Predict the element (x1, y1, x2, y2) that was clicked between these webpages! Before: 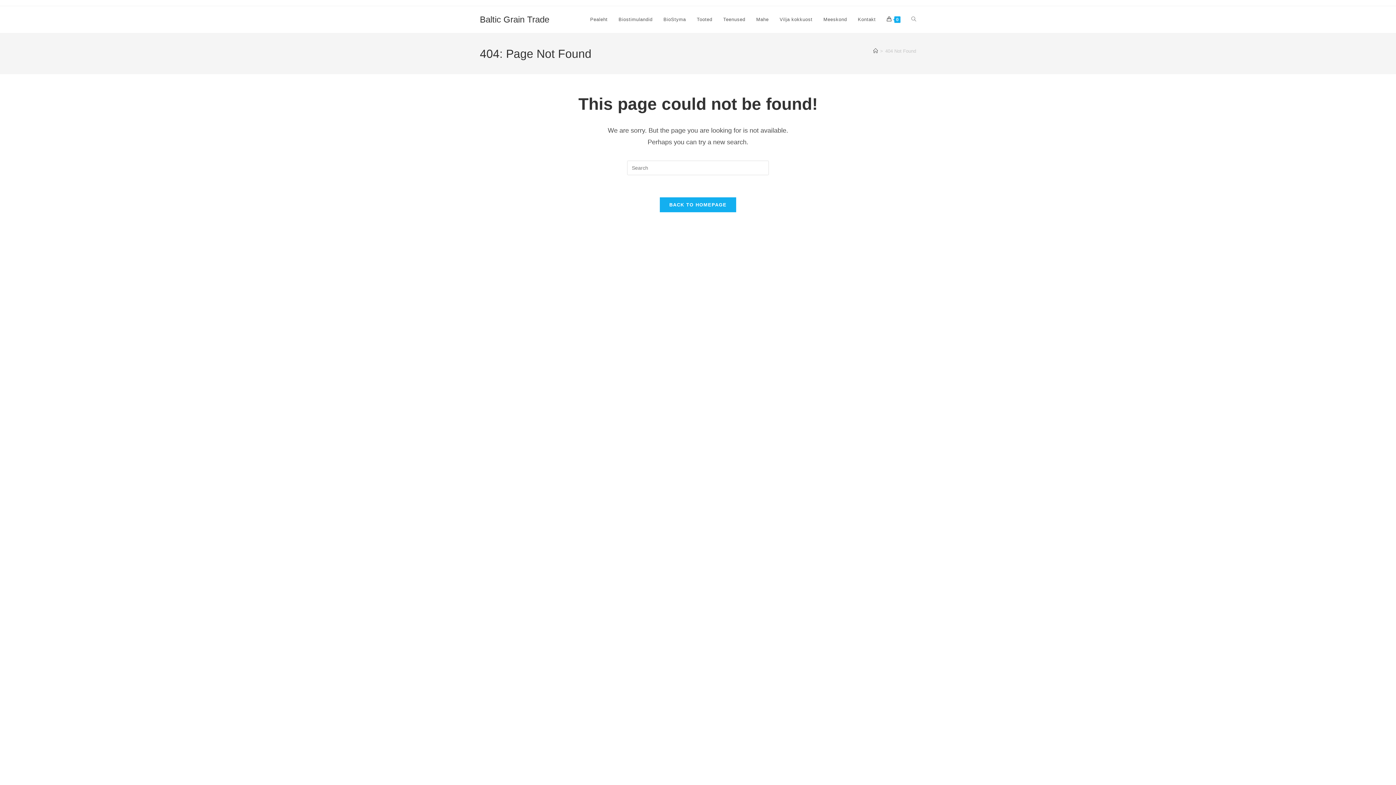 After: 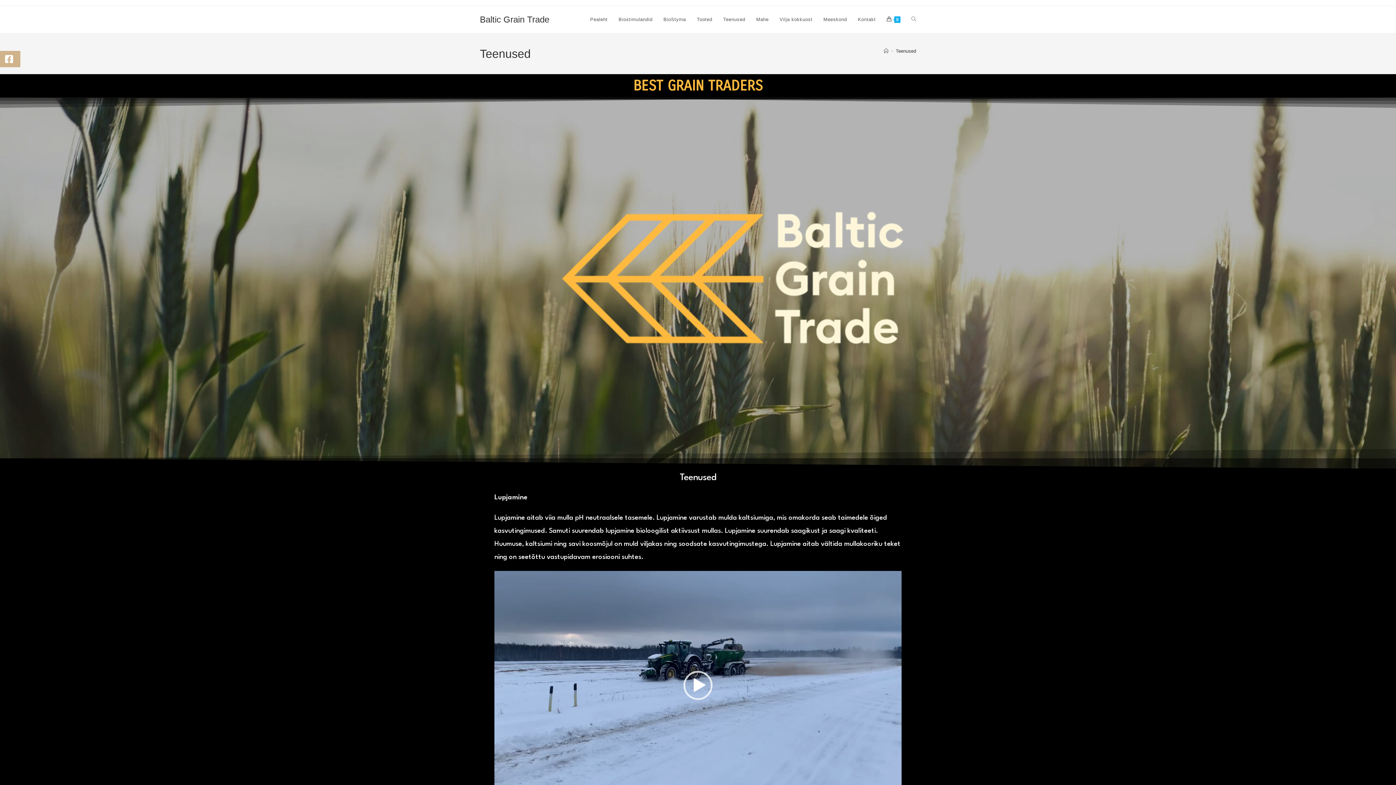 Action: label: Teenused bbox: (717, 6, 750, 33)